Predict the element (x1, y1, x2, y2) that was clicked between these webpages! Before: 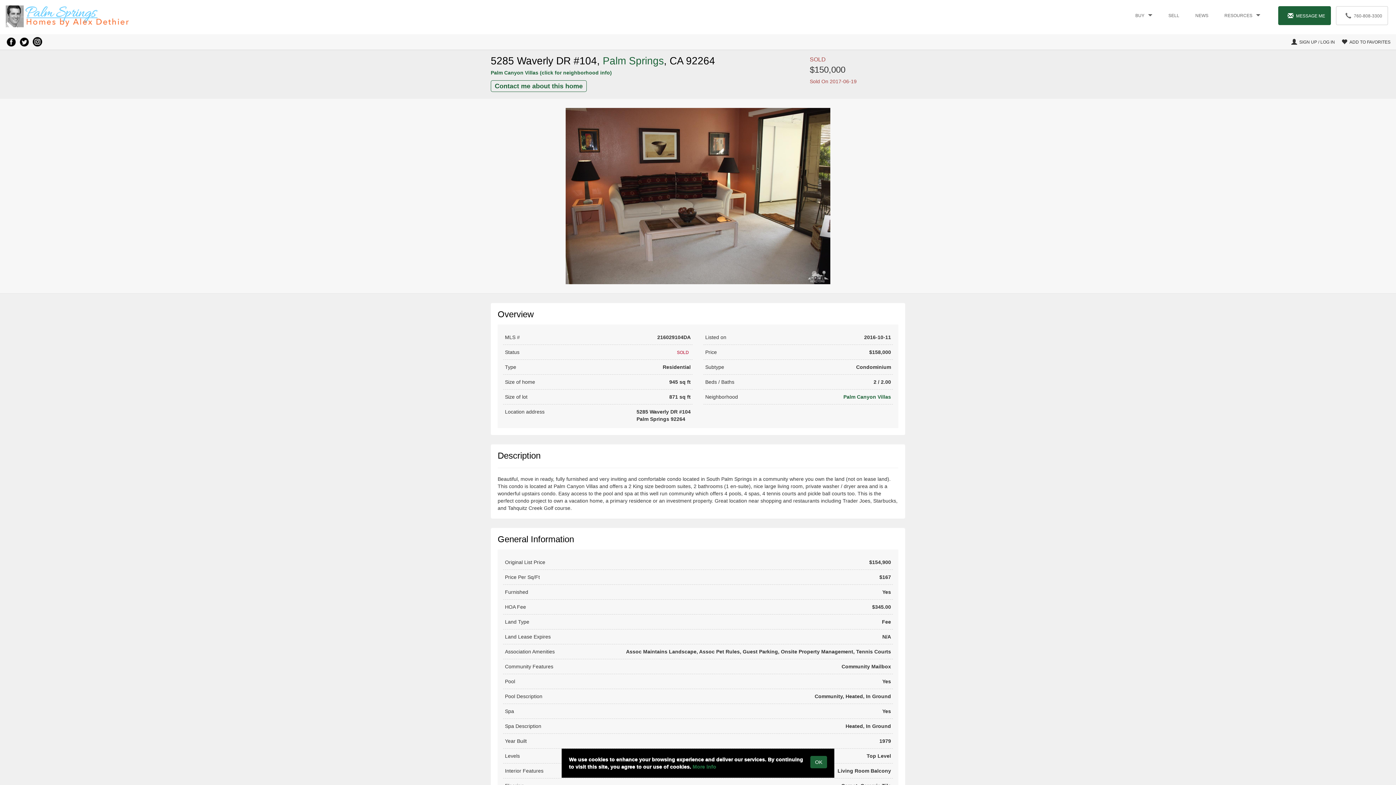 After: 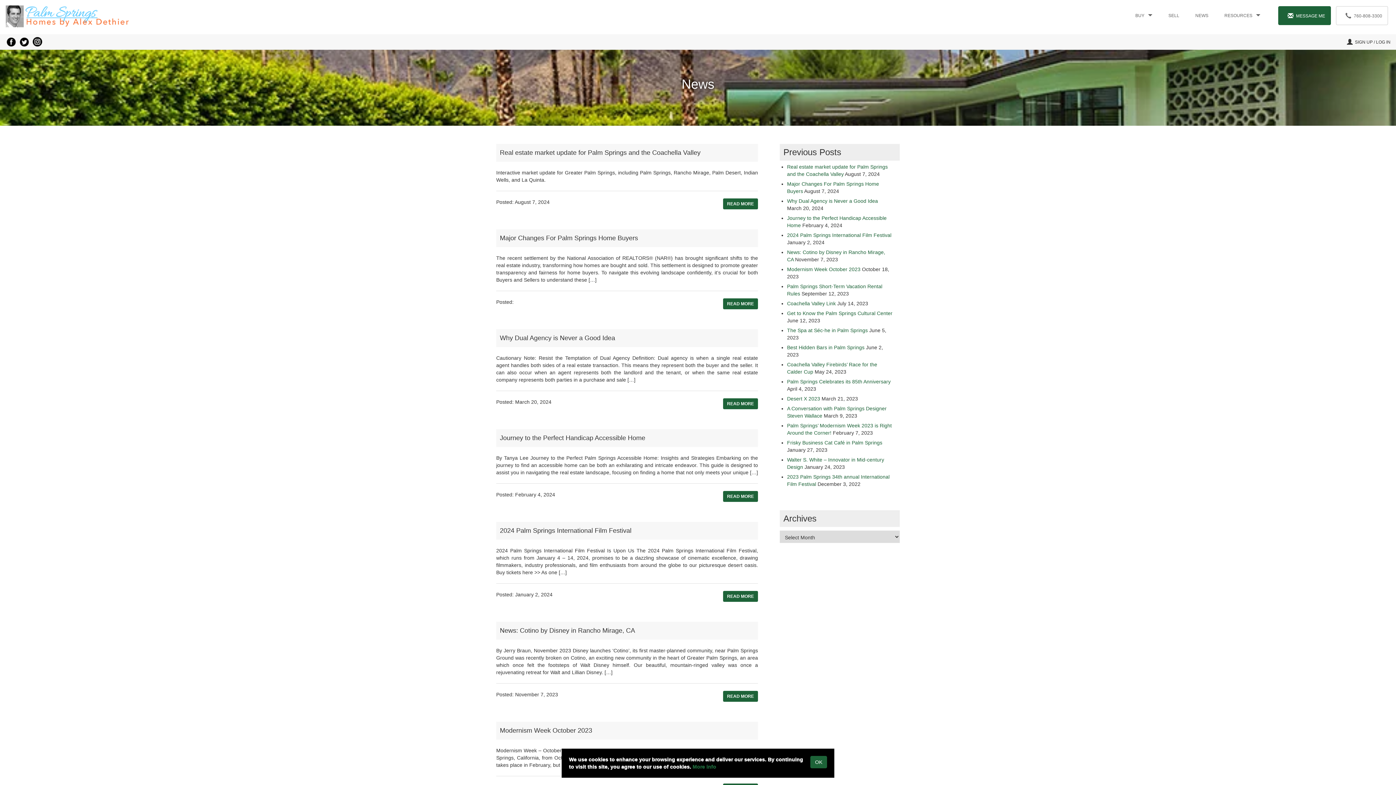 Action: label: NEWS bbox: (1190, 9, 1214, 22)